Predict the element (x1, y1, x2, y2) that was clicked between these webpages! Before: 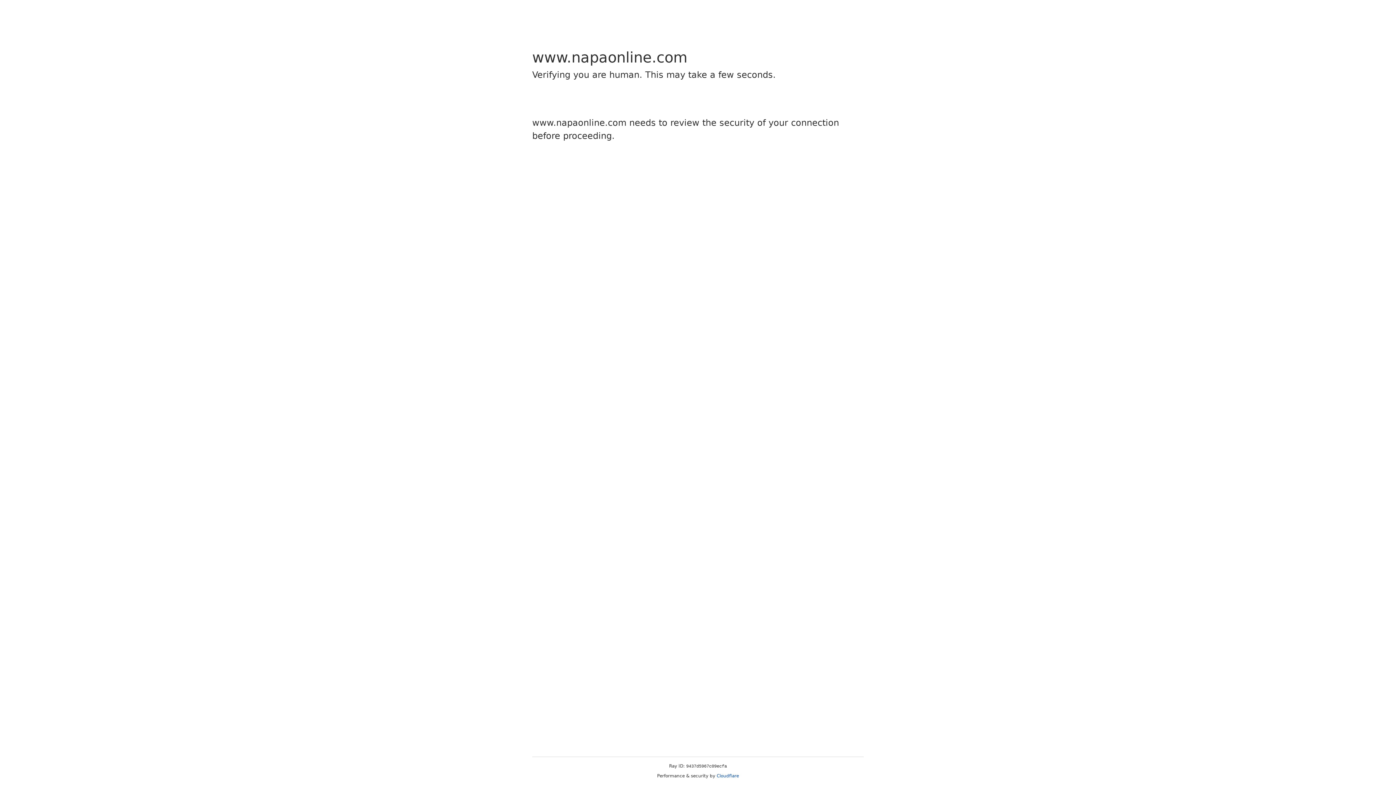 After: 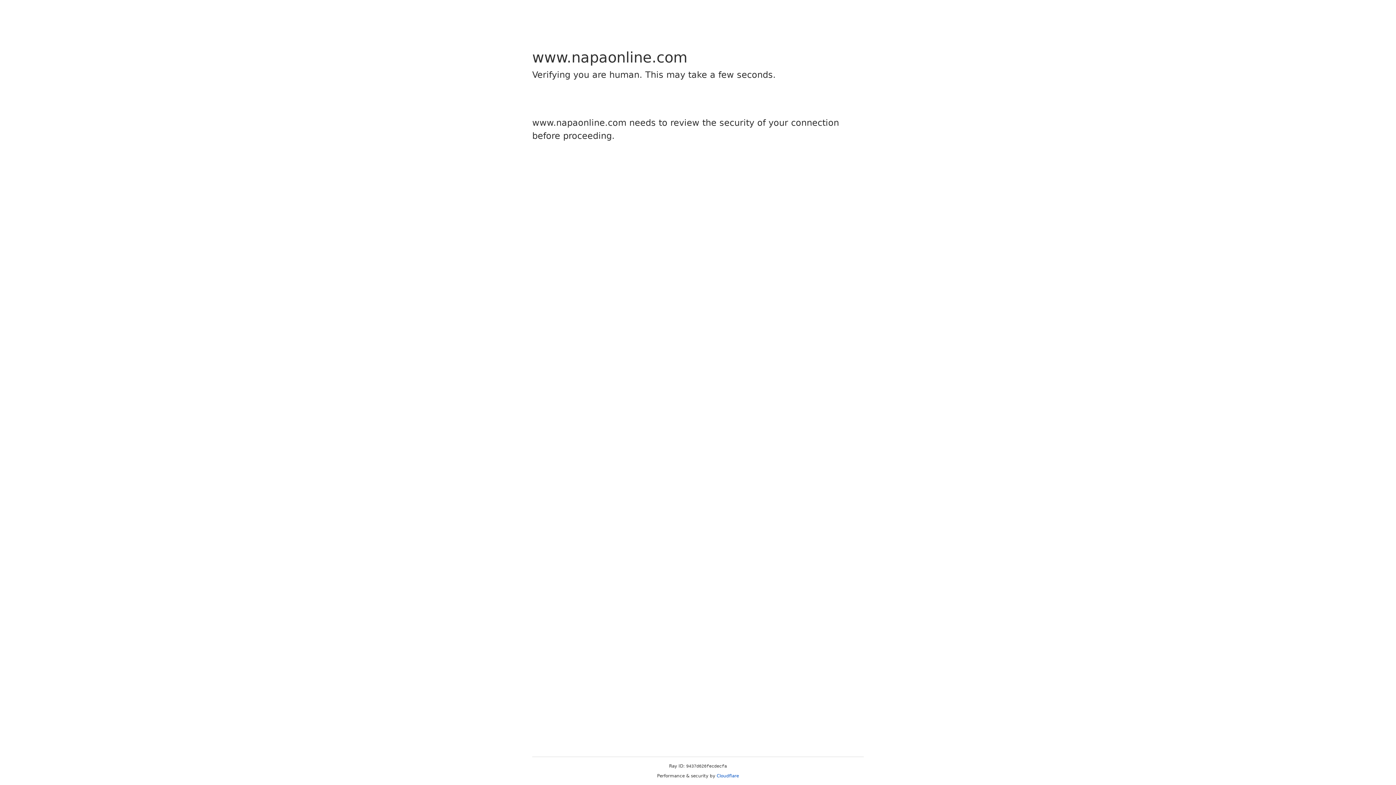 Action: label: Cloudflare bbox: (716, 773, 739, 778)